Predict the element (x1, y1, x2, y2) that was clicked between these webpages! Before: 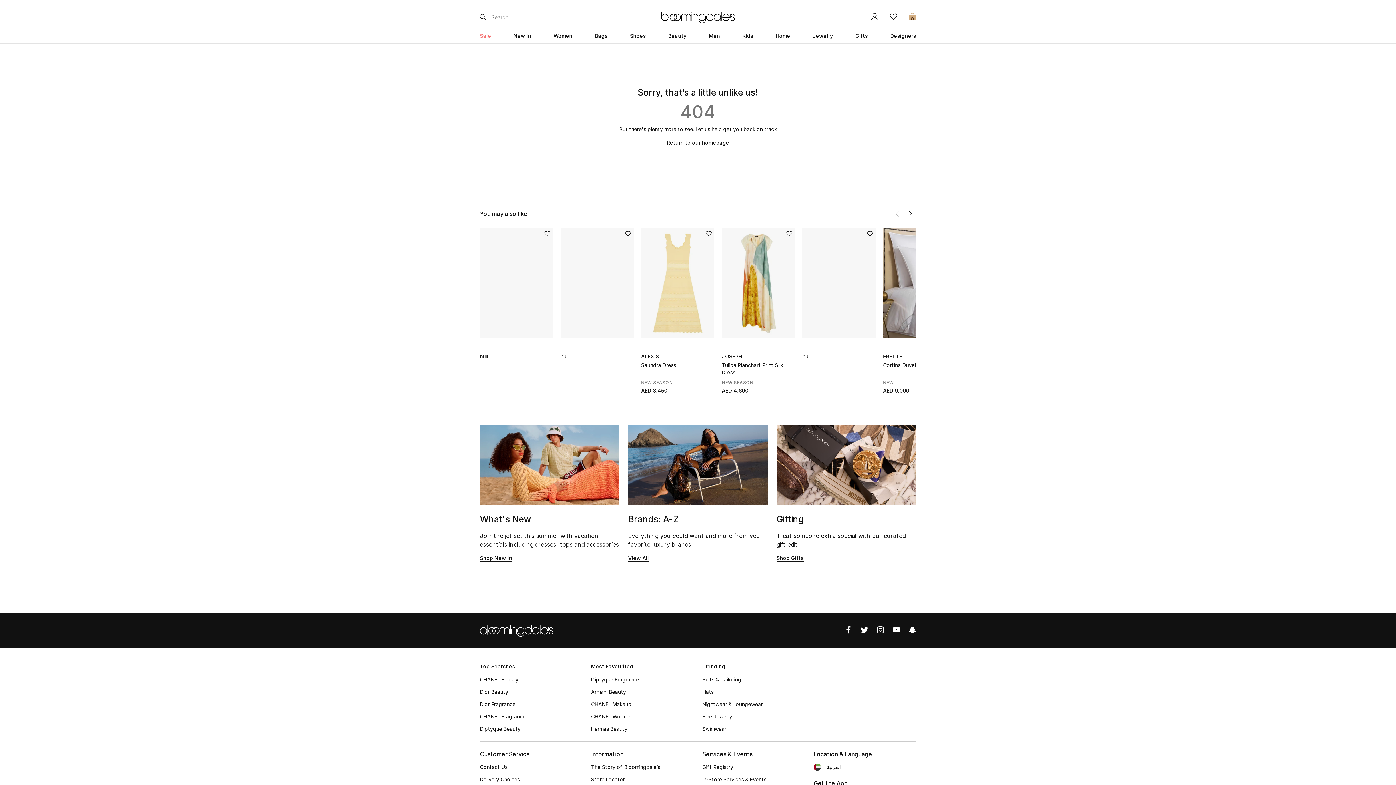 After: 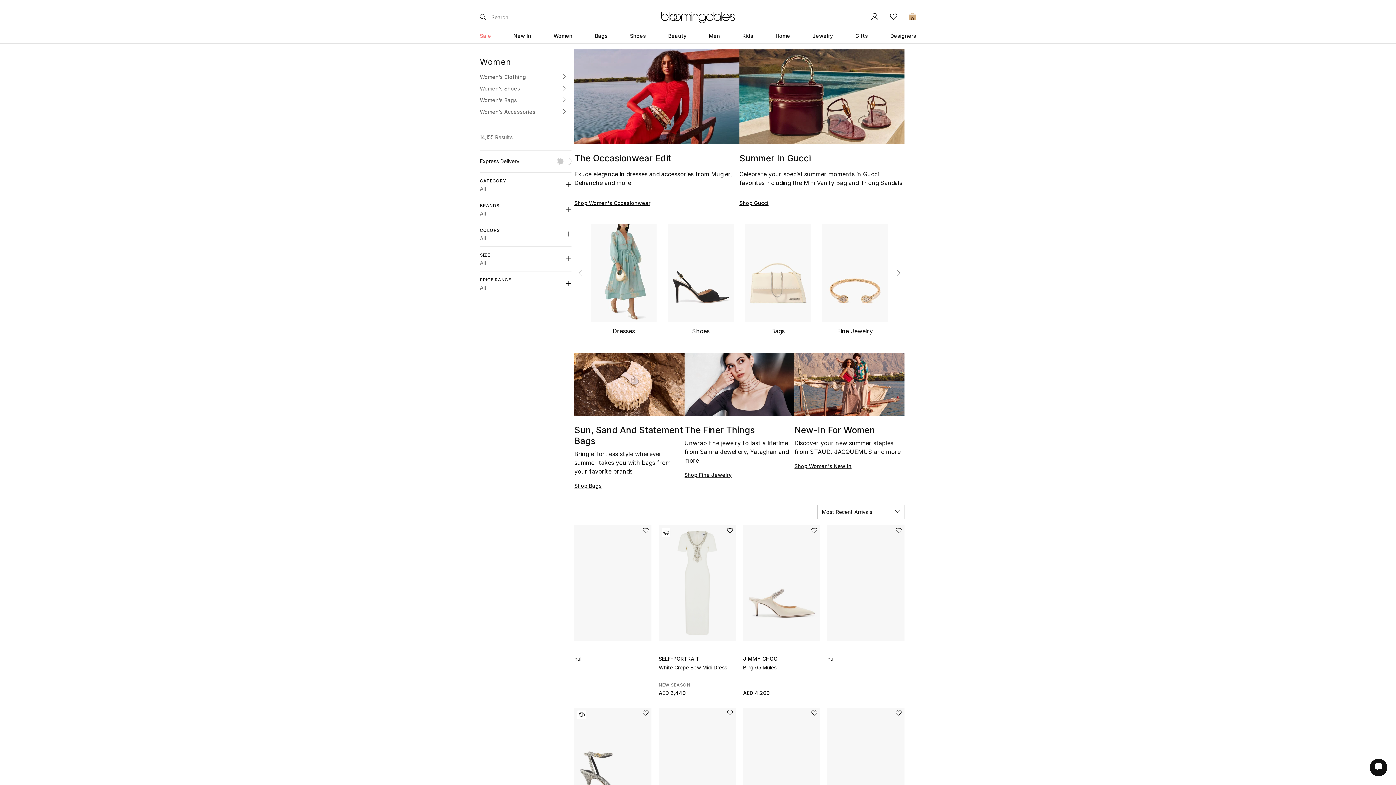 Action: label: Women bbox: (553, 28, 572, 43)